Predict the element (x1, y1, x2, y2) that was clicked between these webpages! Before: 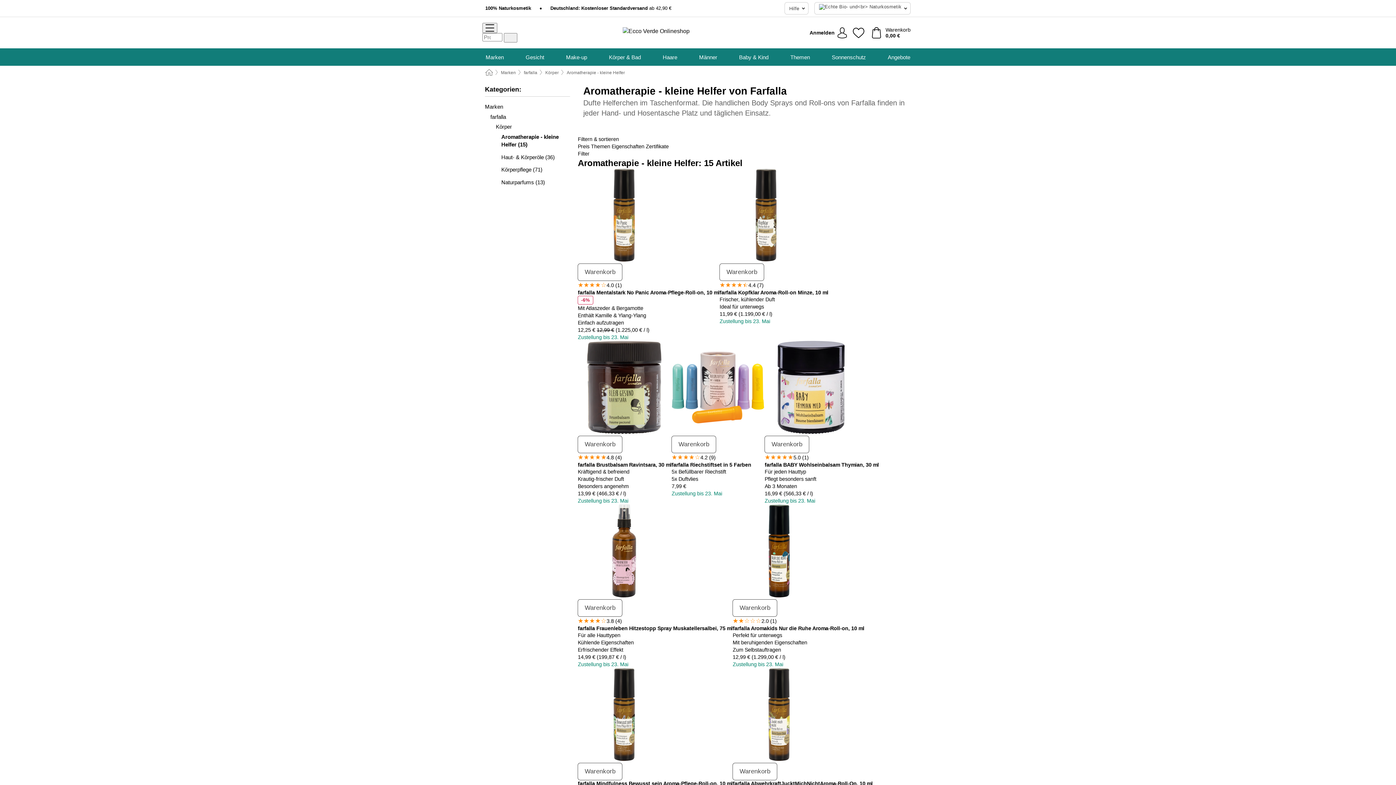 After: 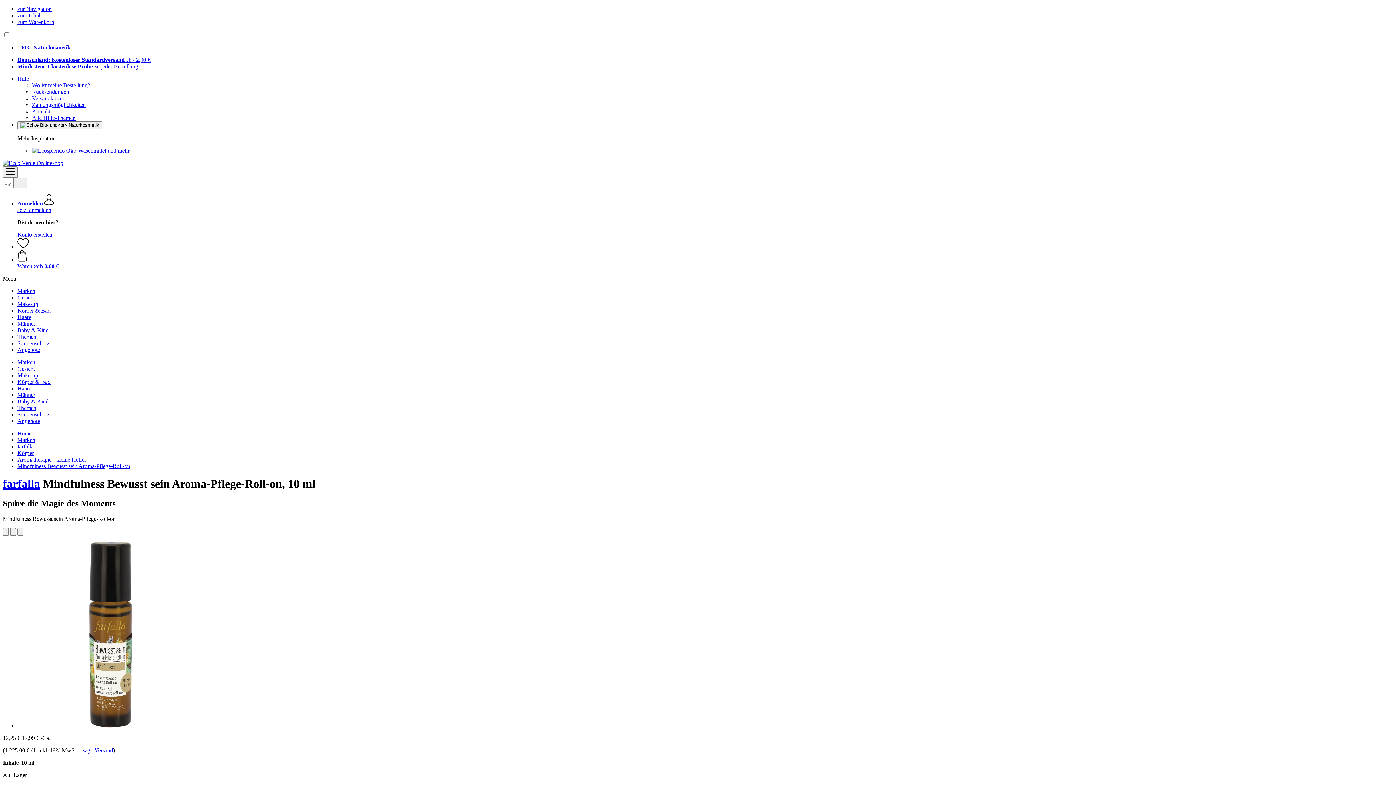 Action: bbox: (577, 756, 671, 762)